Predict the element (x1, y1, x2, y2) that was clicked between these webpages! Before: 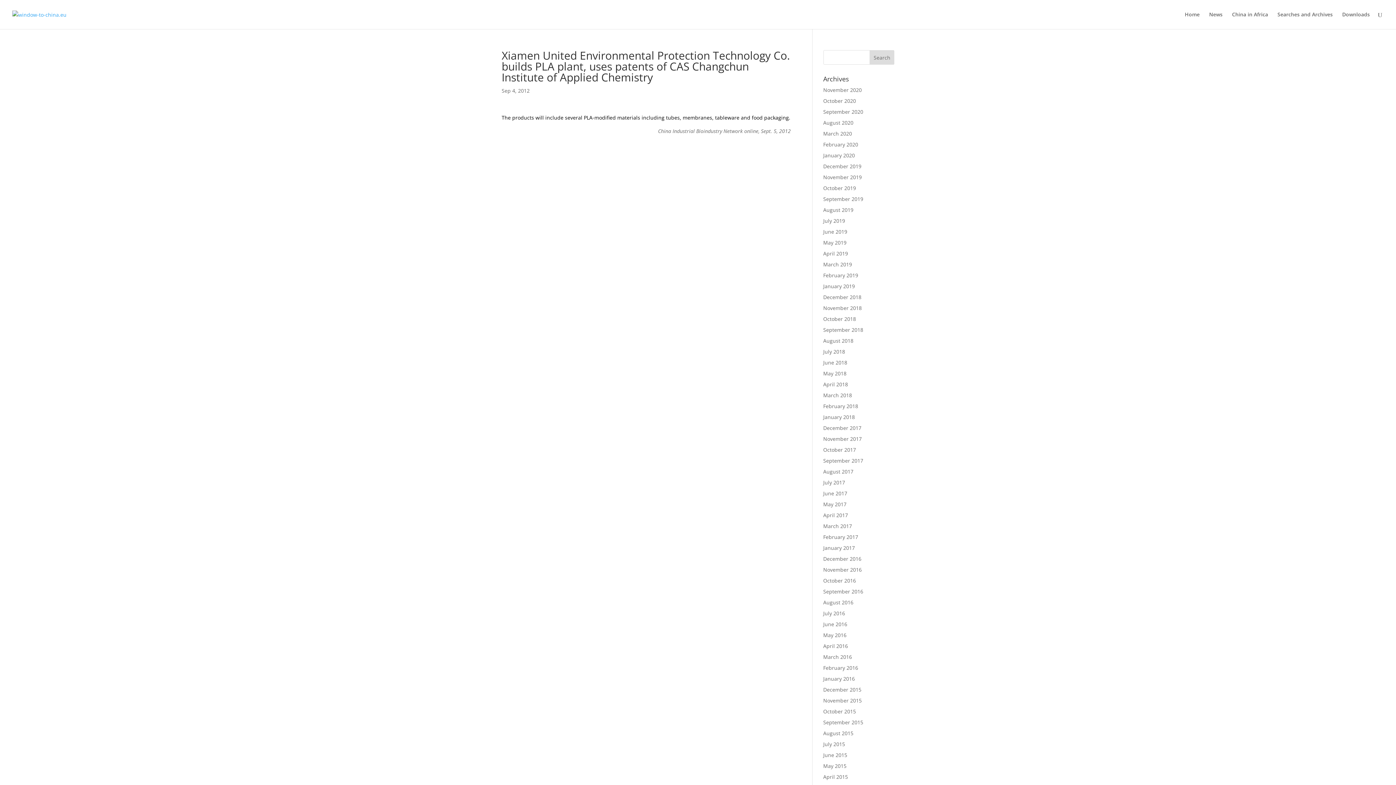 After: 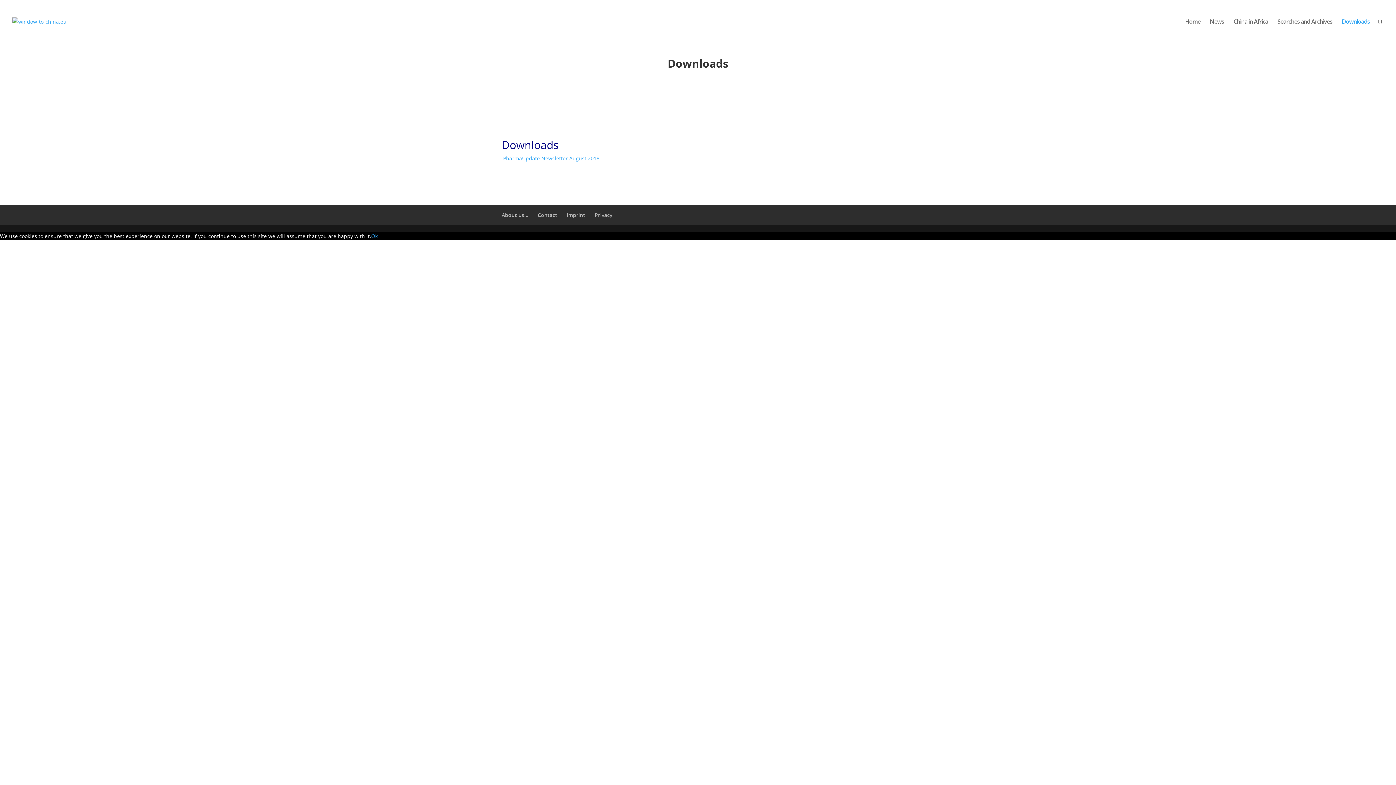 Action: label: Downloads bbox: (1342, 12, 1370, 29)